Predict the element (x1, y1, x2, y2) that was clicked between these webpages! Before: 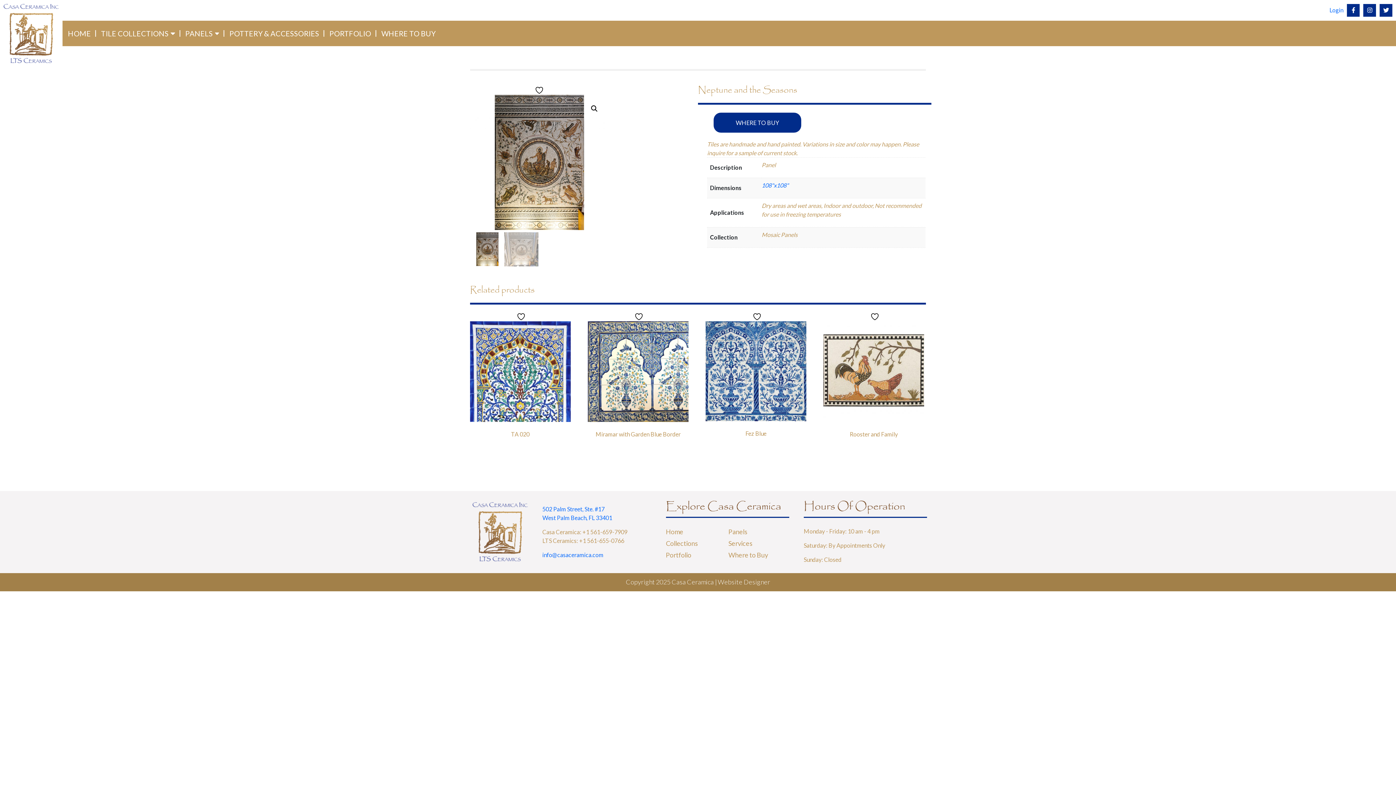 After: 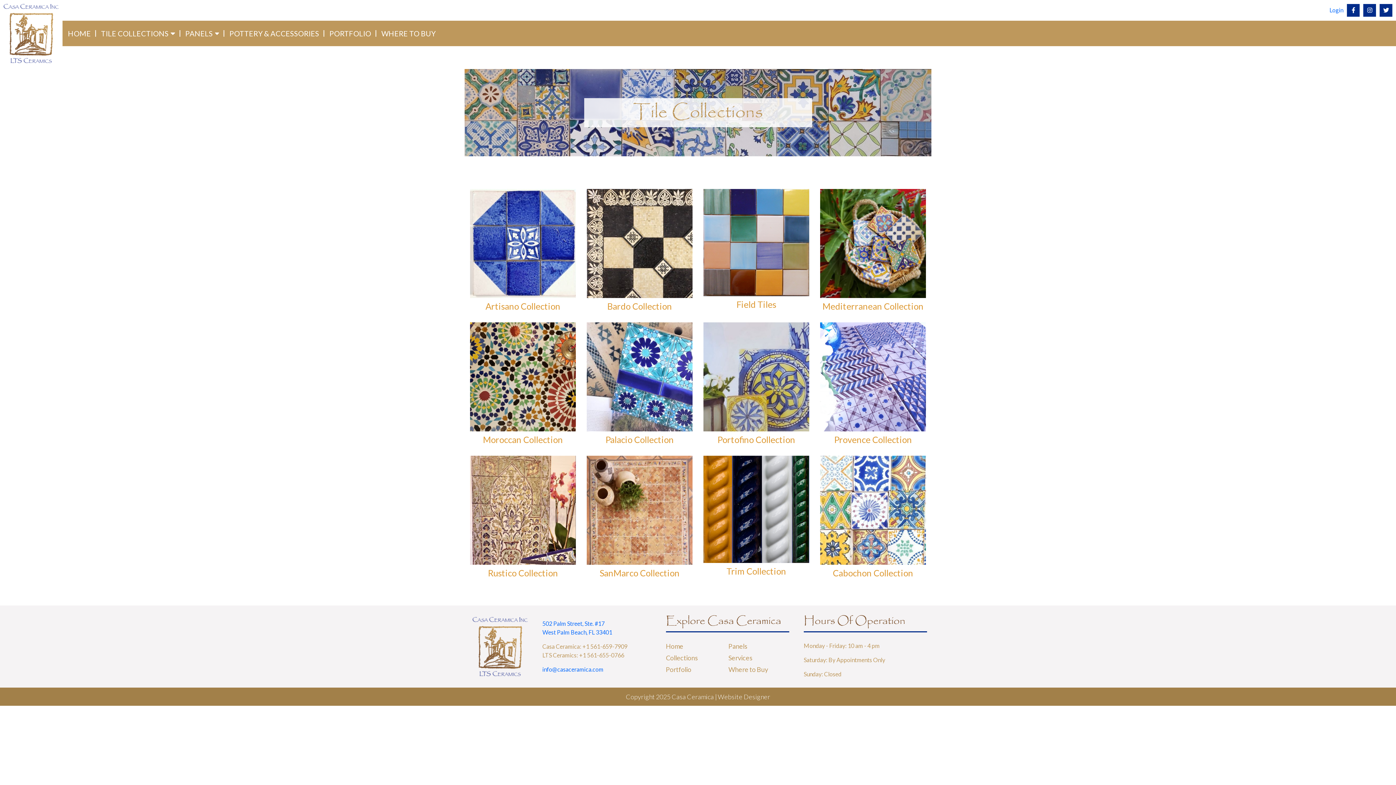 Action: bbox: (101, 20, 175, 46) label: TILE COLLECTIONS